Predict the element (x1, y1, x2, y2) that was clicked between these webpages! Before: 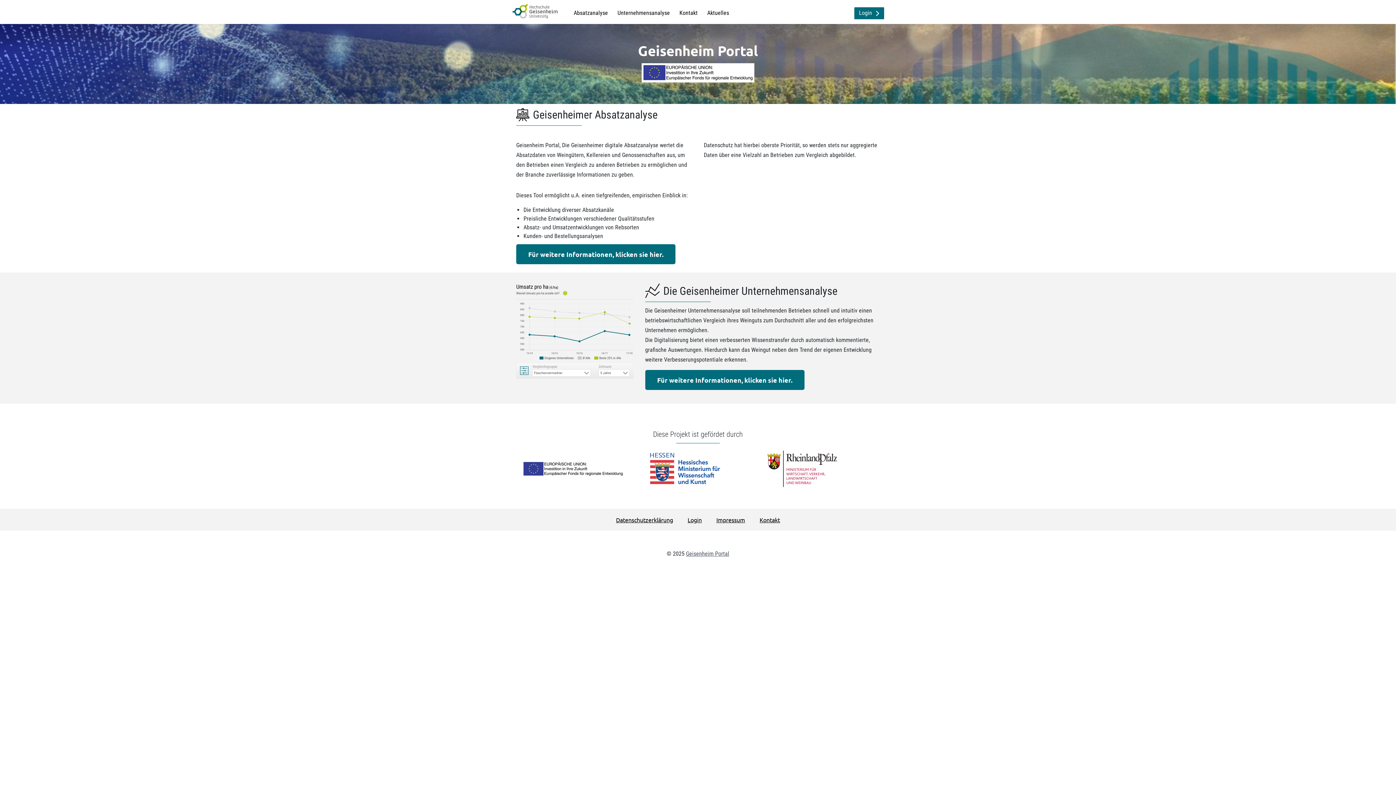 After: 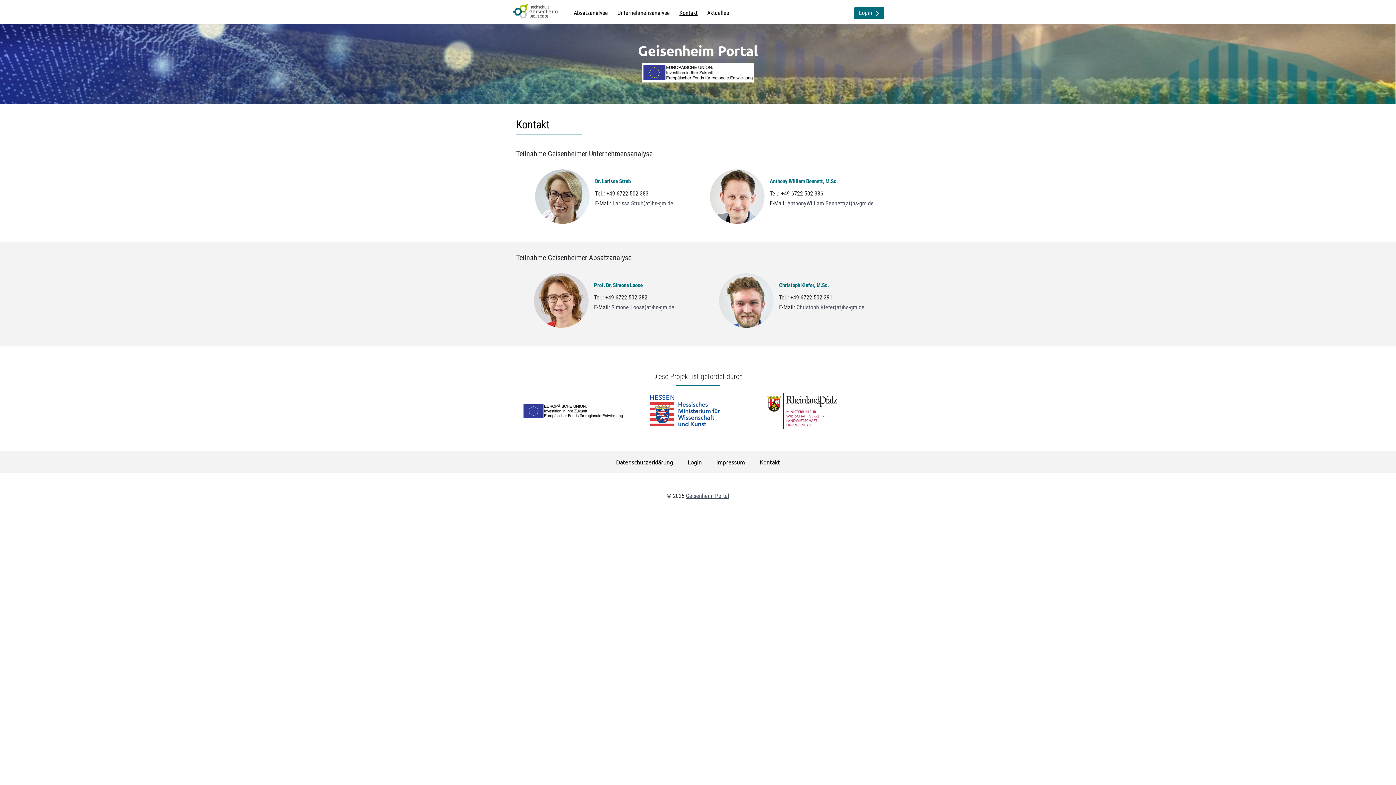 Action: bbox: (759, 516, 780, 523) label: Kontakt